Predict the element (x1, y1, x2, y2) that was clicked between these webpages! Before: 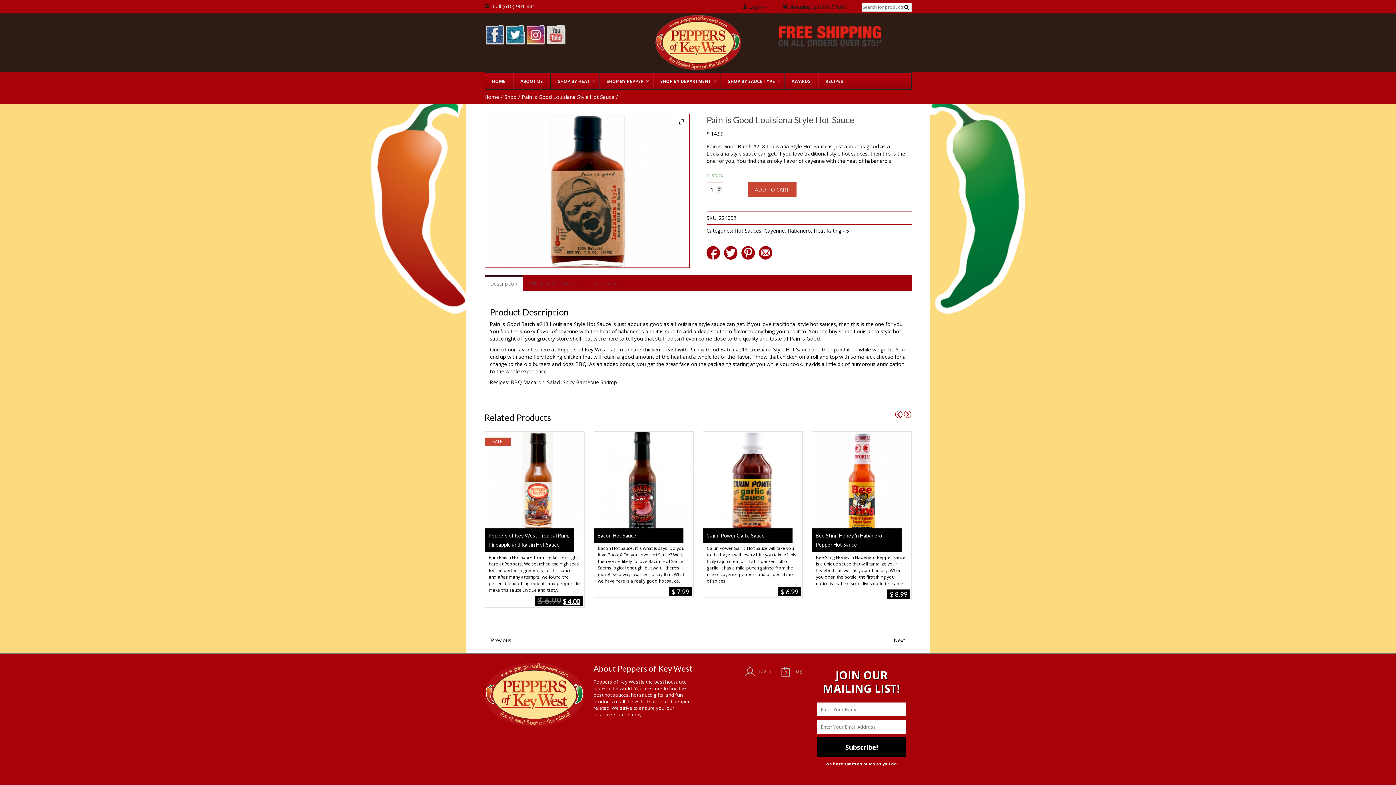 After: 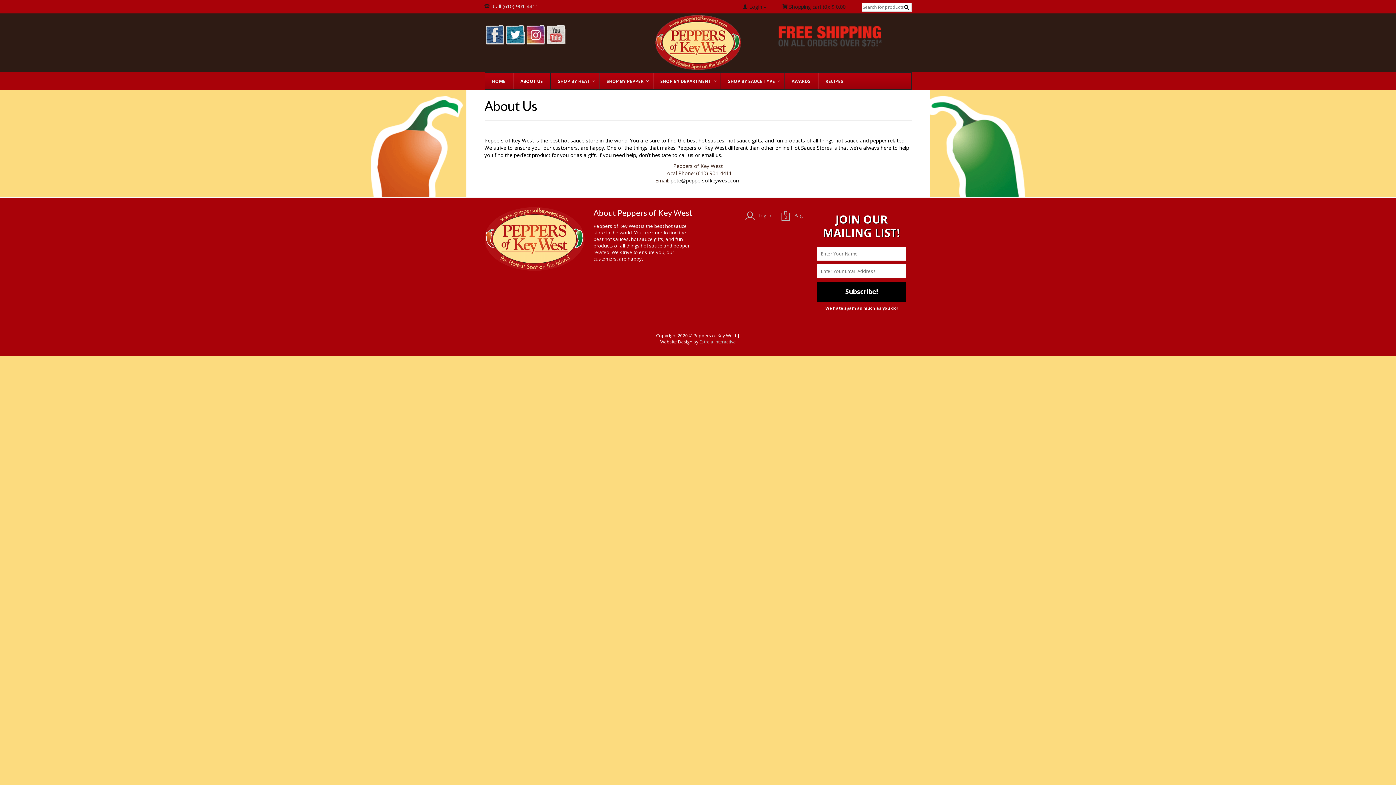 Action: bbox: (512, 72, 550, 89) label: ABOUT US